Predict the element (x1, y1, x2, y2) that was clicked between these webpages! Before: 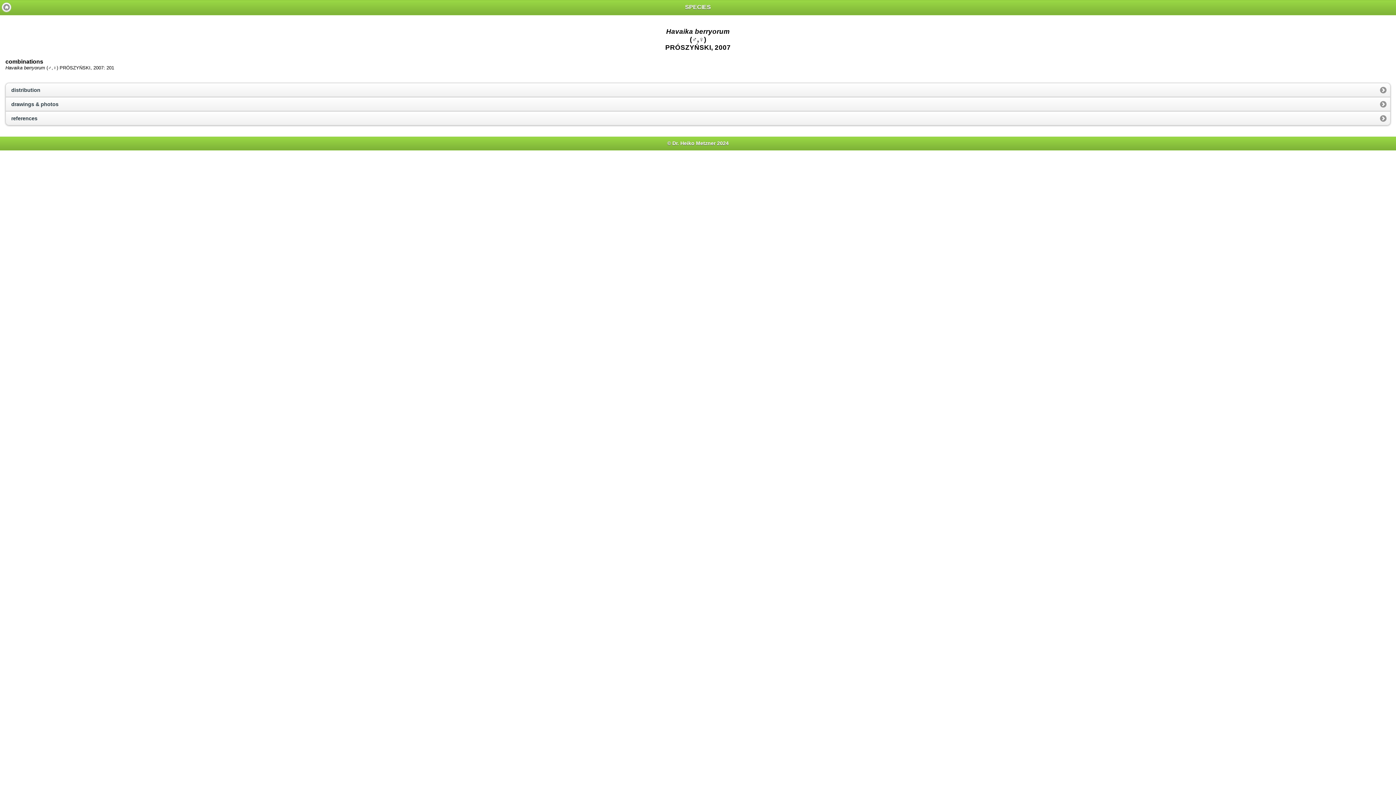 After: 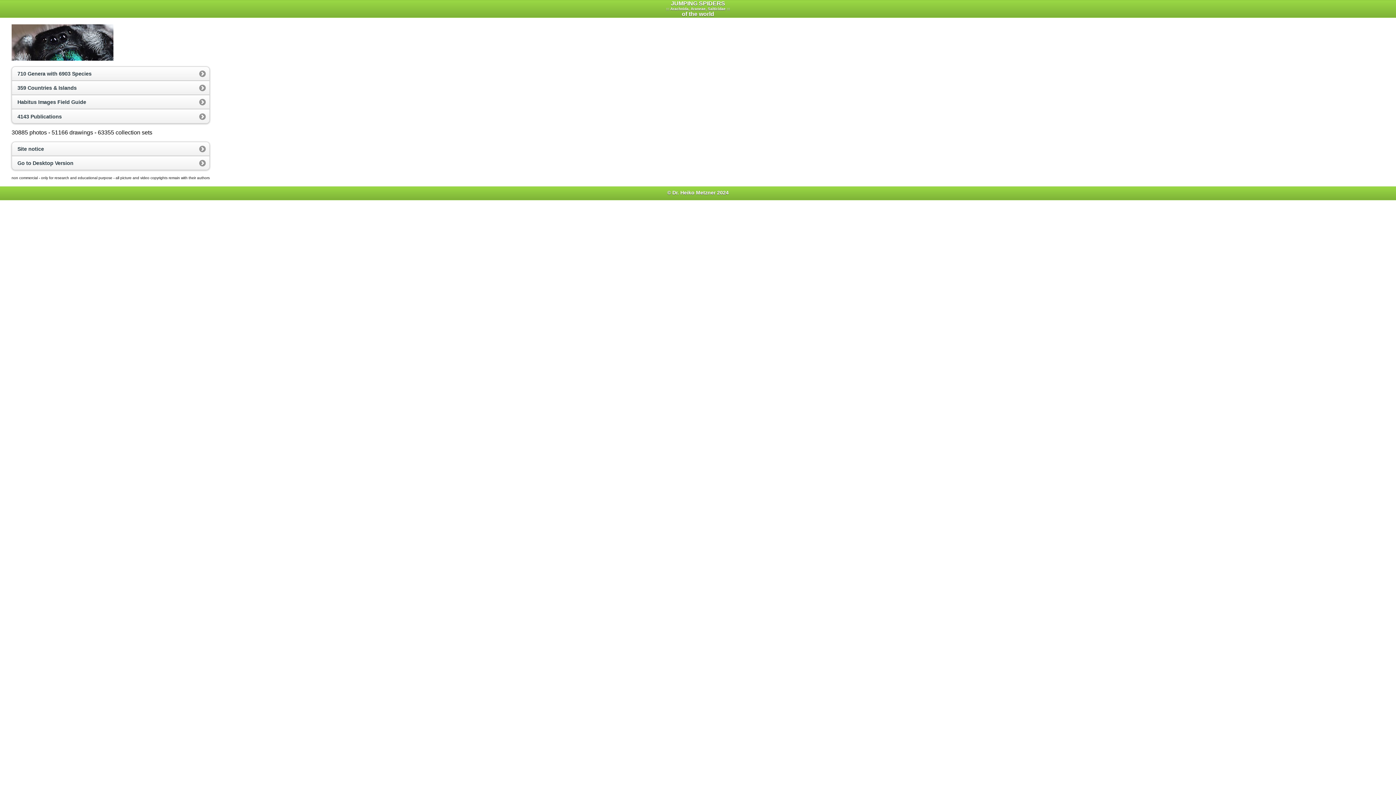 Action: label: Home
  bbox: (1, 2, 11, 12)